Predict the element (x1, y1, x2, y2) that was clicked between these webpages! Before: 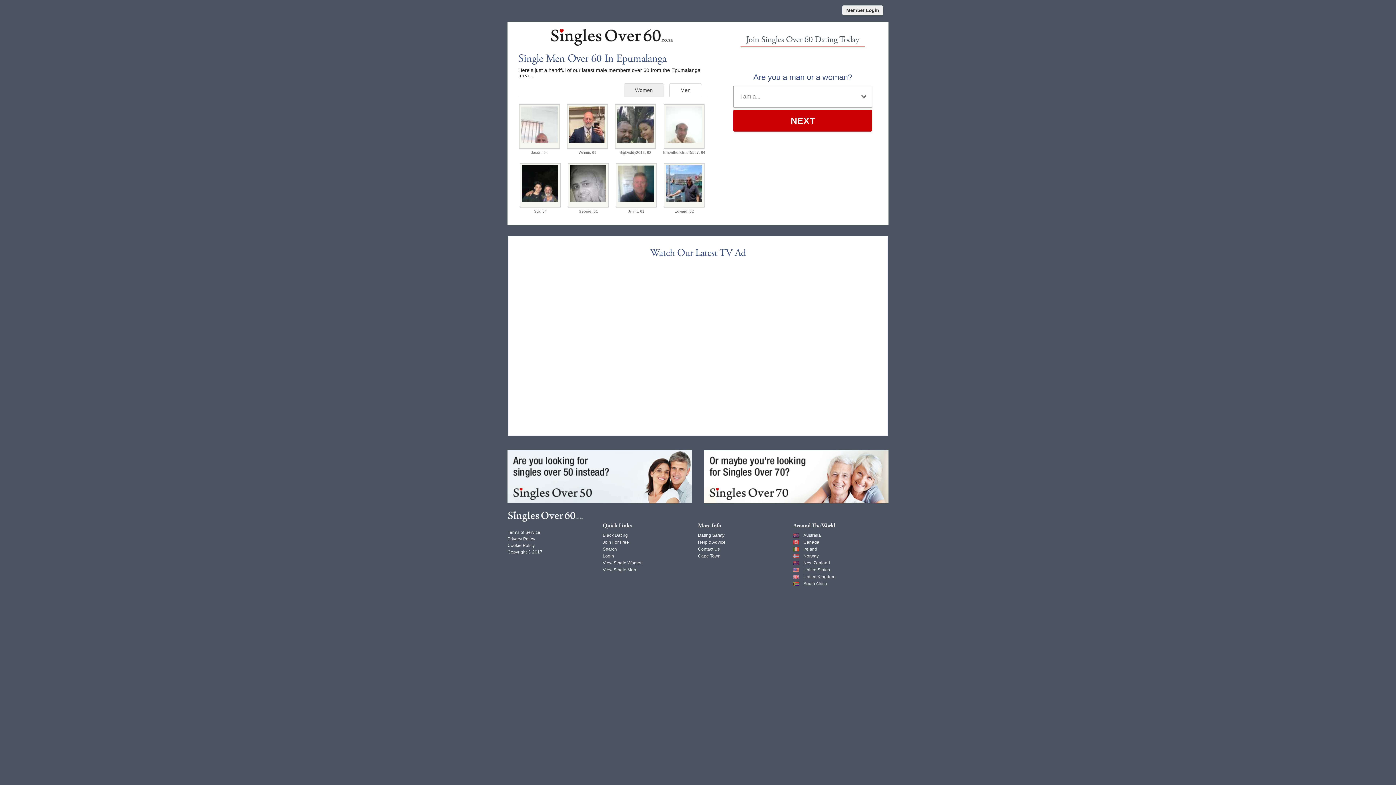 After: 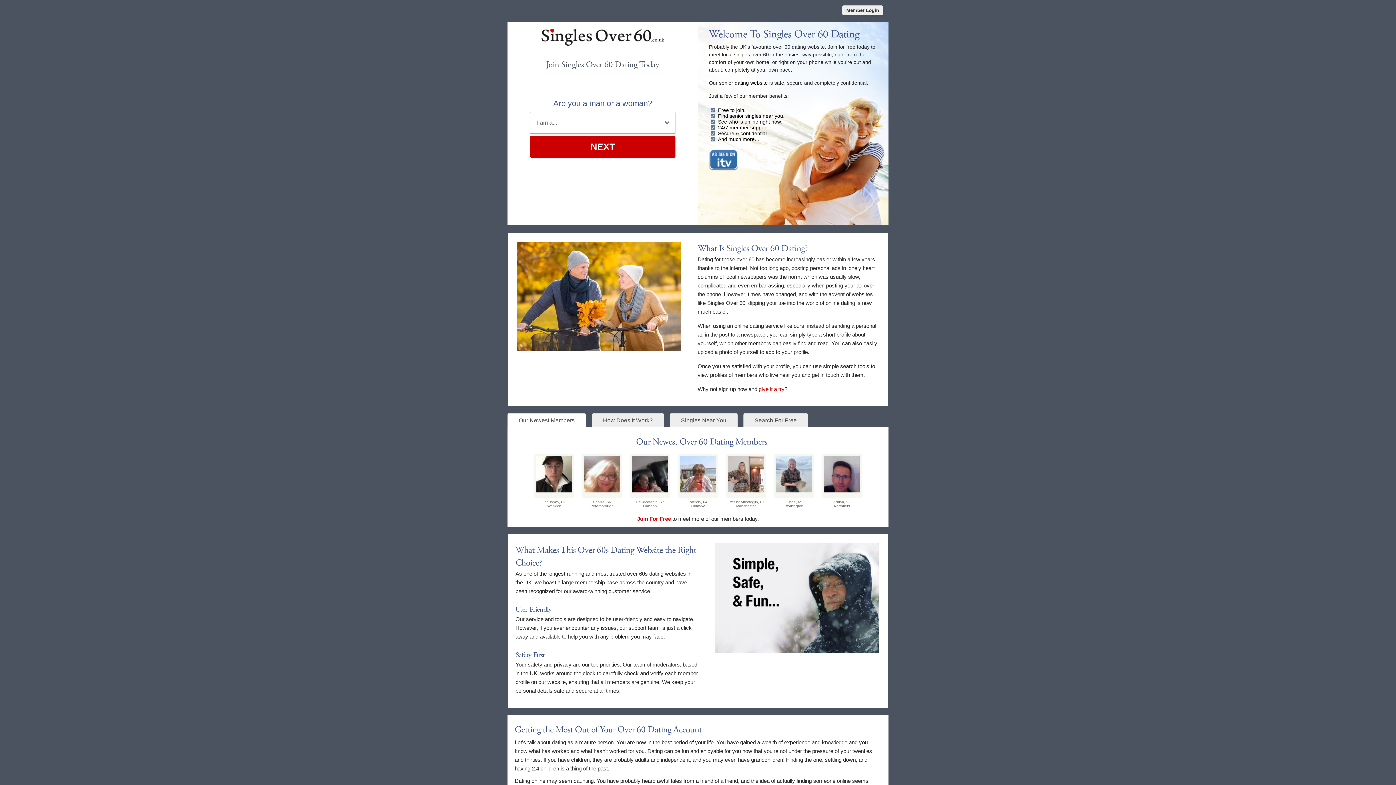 Action: bbox: (803, 574, 835, 579) label: United Kingdom